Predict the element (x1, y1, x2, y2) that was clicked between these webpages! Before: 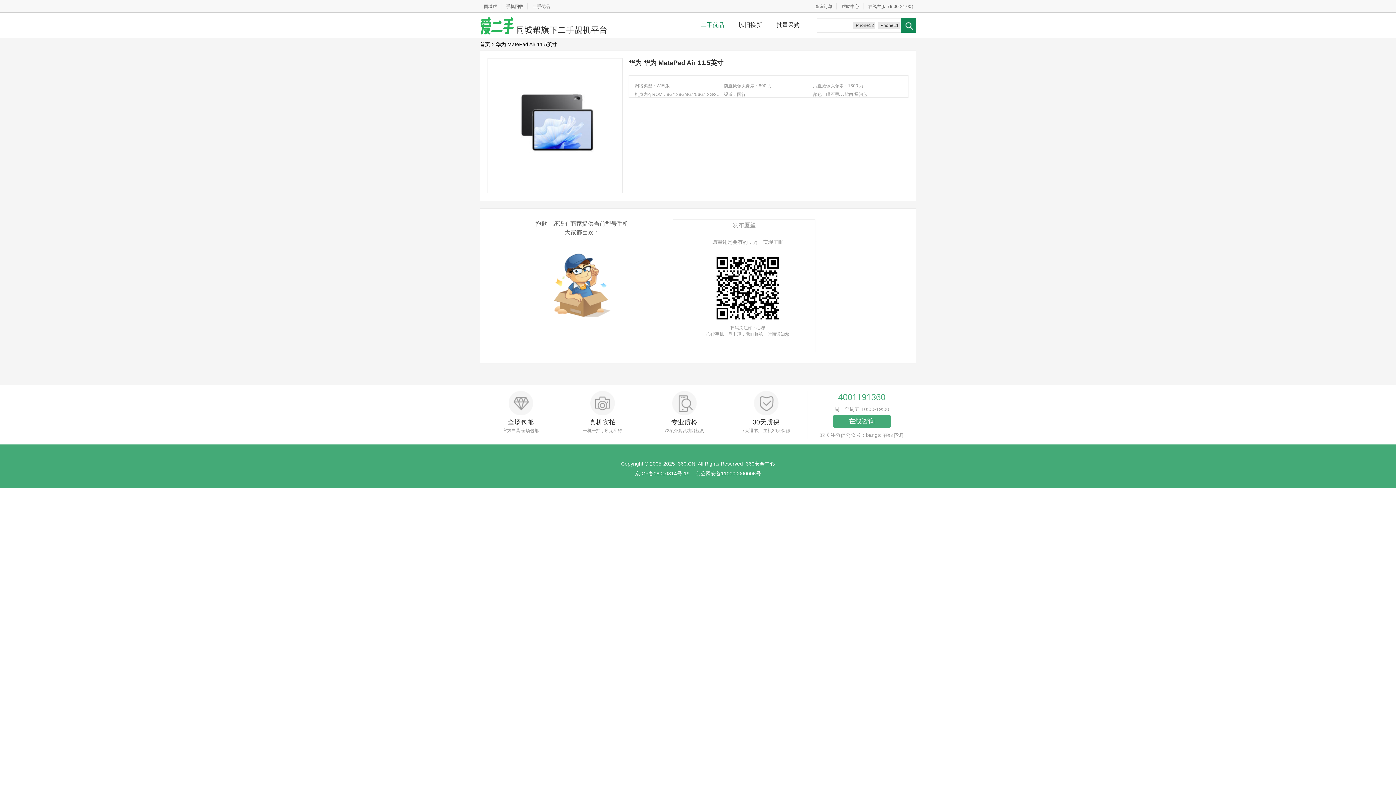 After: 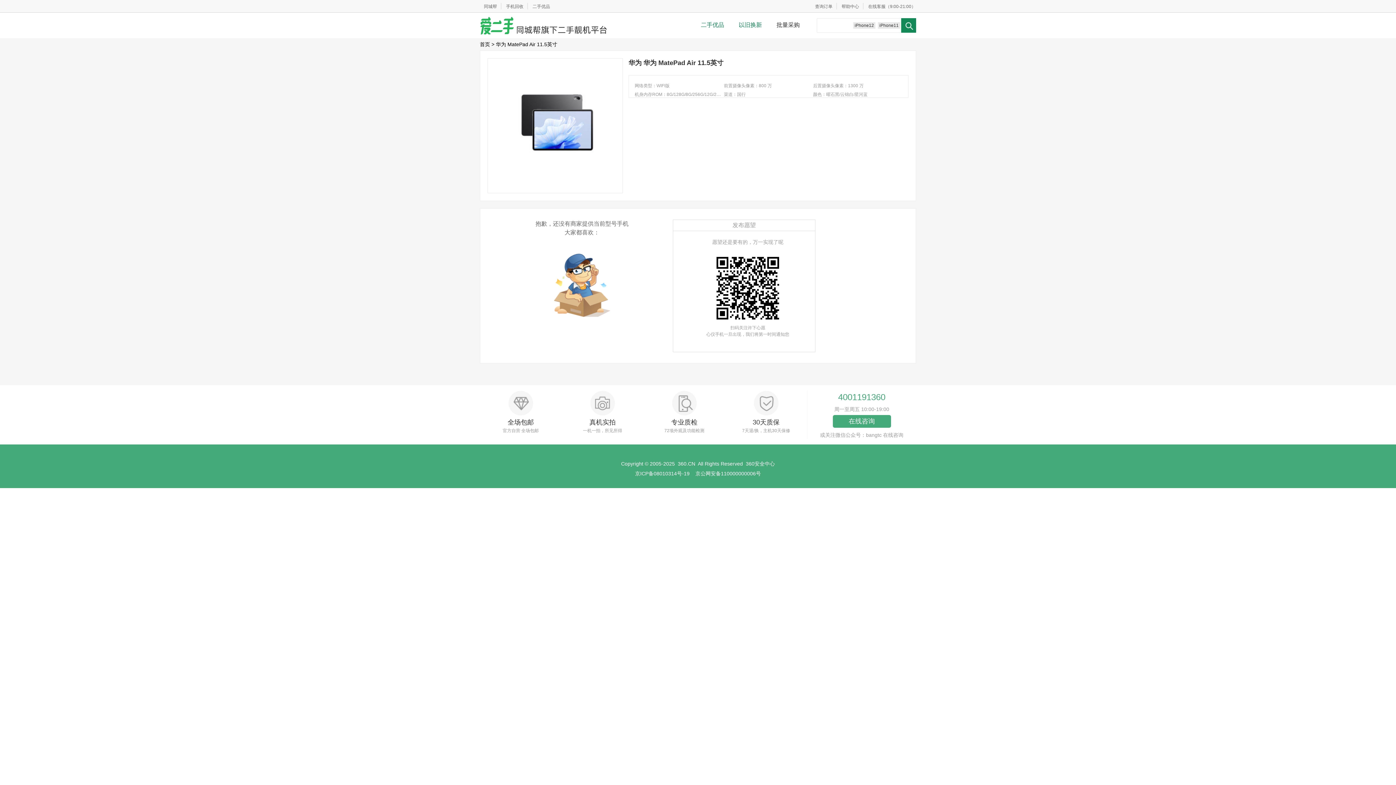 Action: label: 以旧换新 bbox: (731, 21, 769, 28)